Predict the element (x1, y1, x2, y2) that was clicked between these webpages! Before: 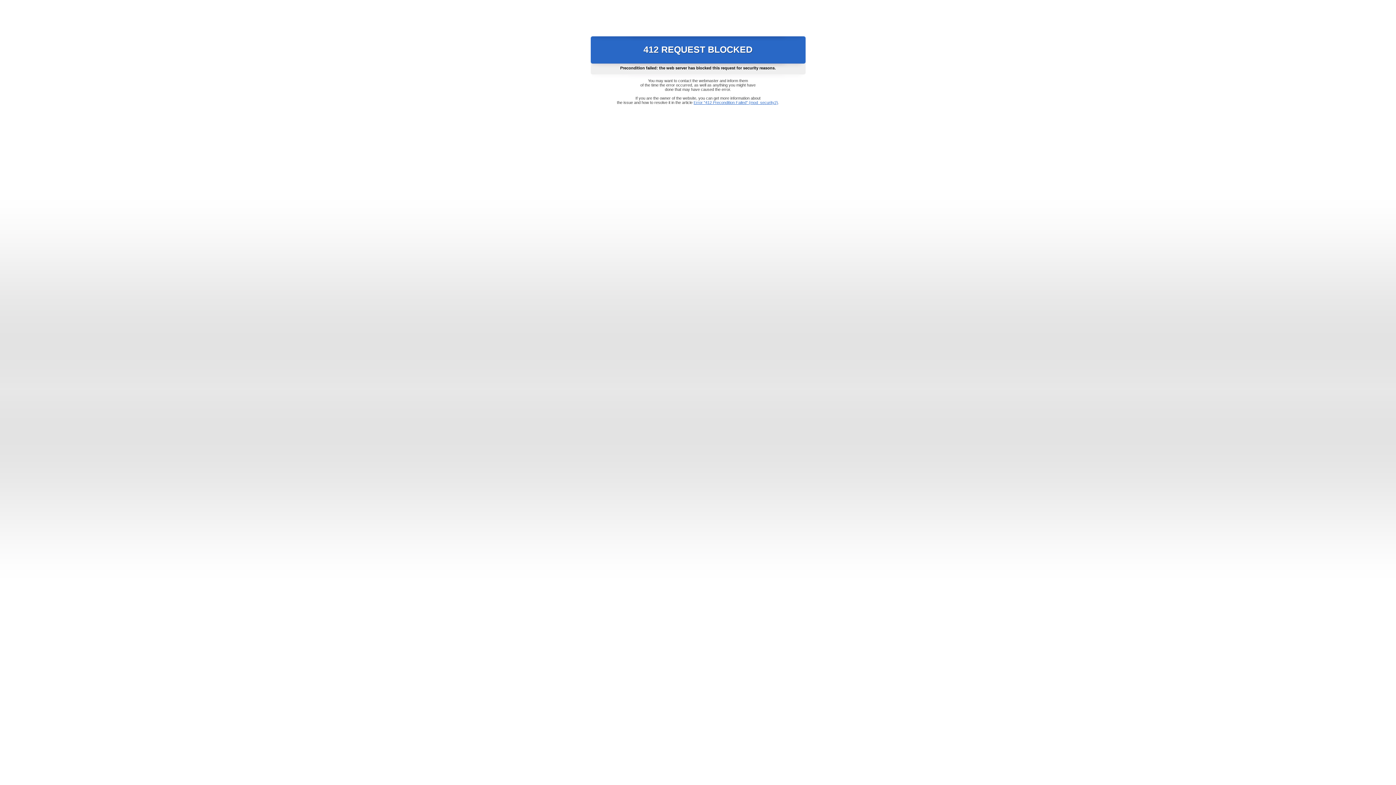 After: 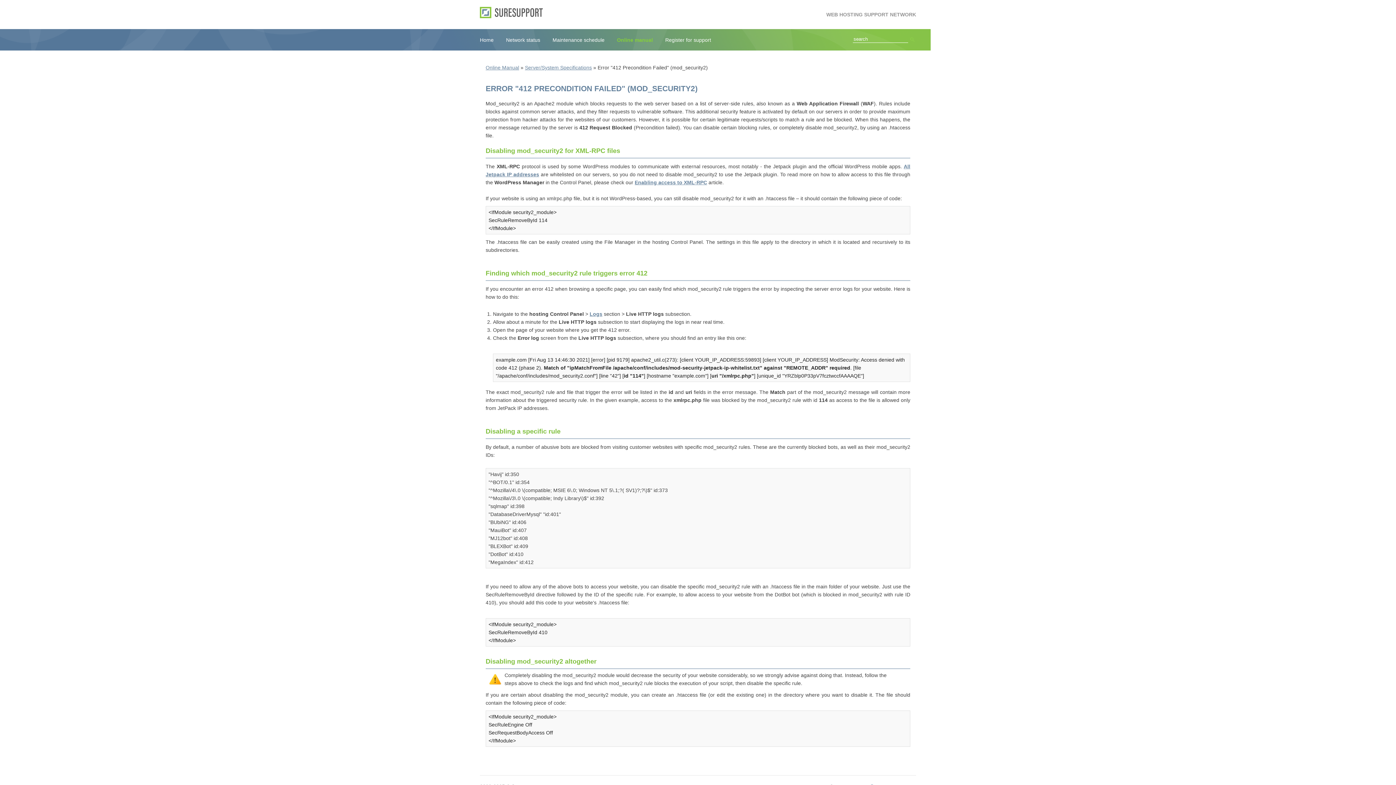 Action: bbox: (693, 100, 778, 104) label: Error "412 Precondition Failed" (mod_security2)